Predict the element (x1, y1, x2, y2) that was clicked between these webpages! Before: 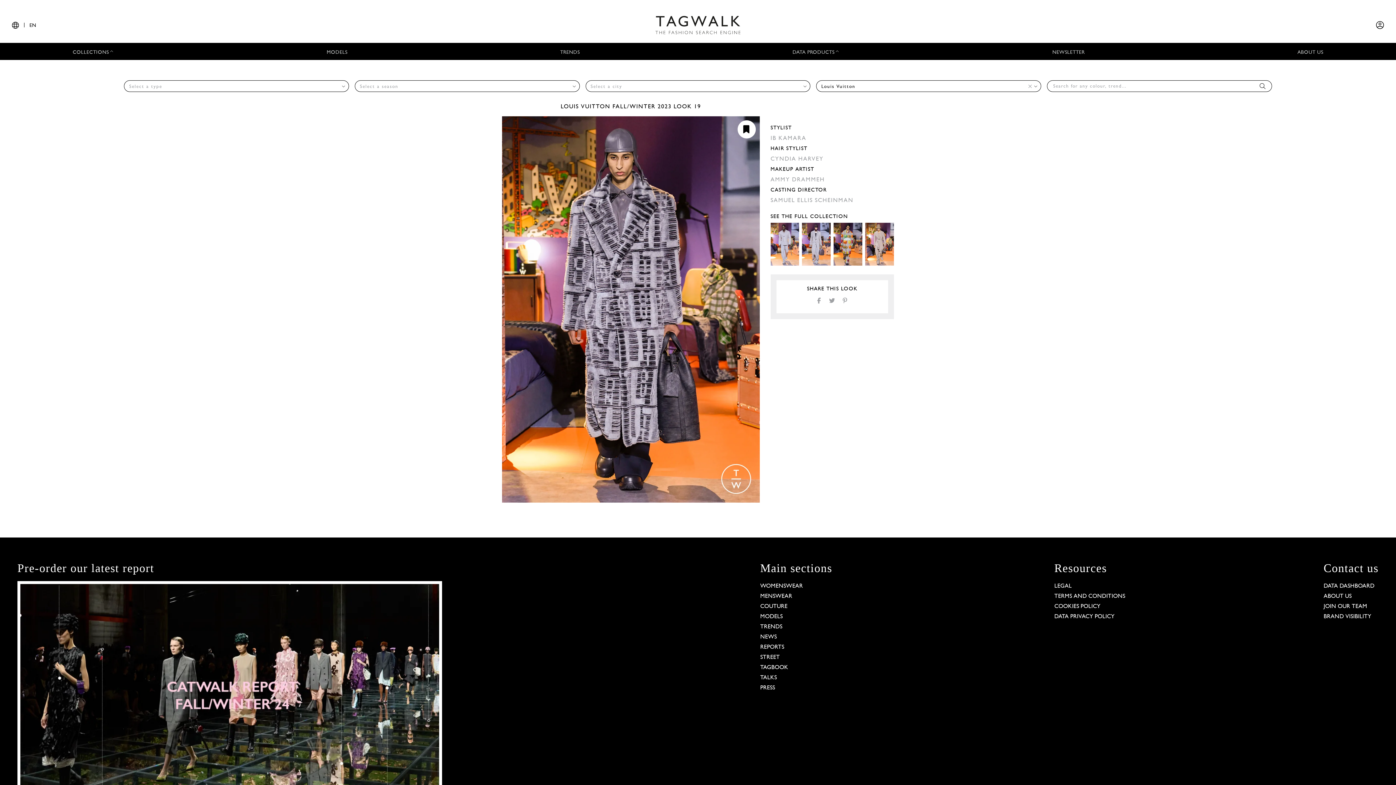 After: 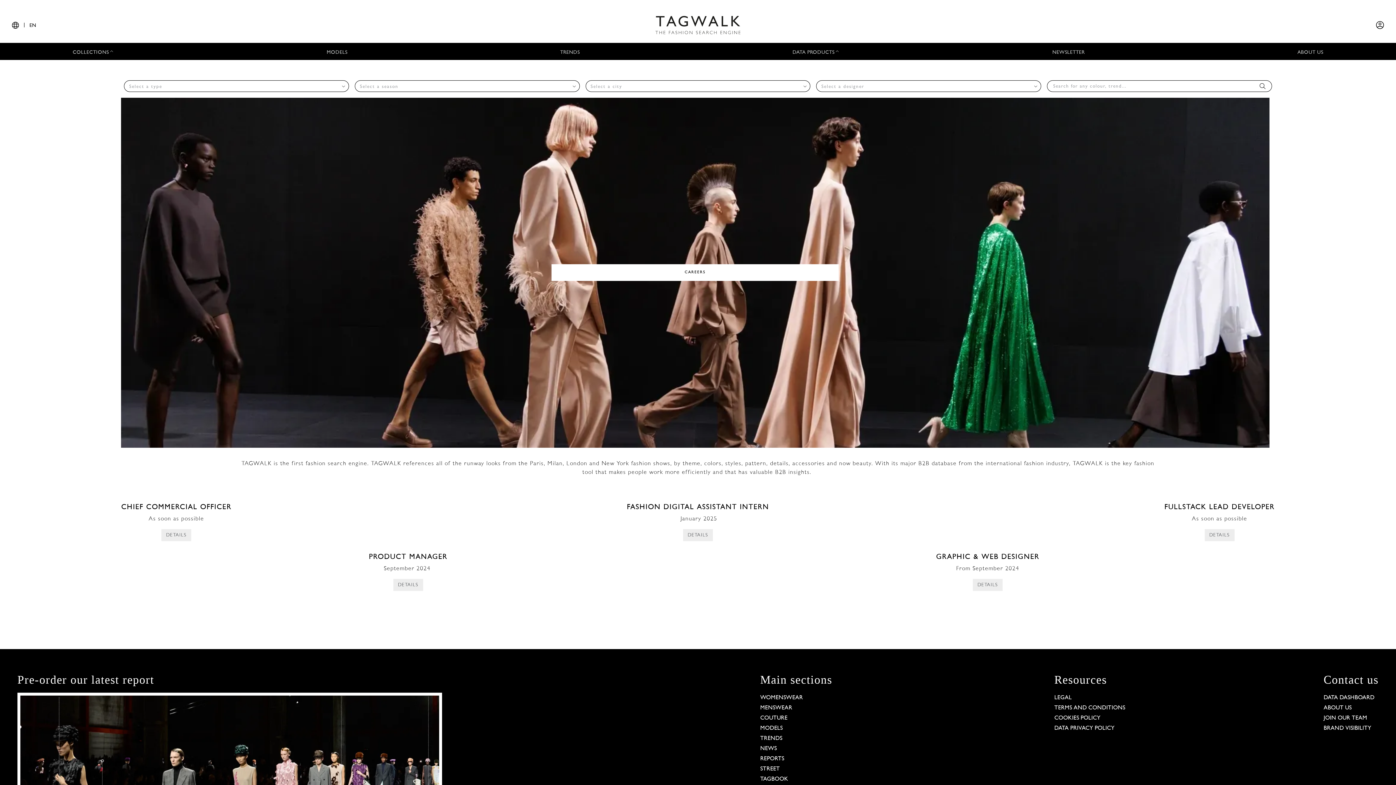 Action: label: JOIN OUR TEAM bbox: (1323, 603, 1367, 609)